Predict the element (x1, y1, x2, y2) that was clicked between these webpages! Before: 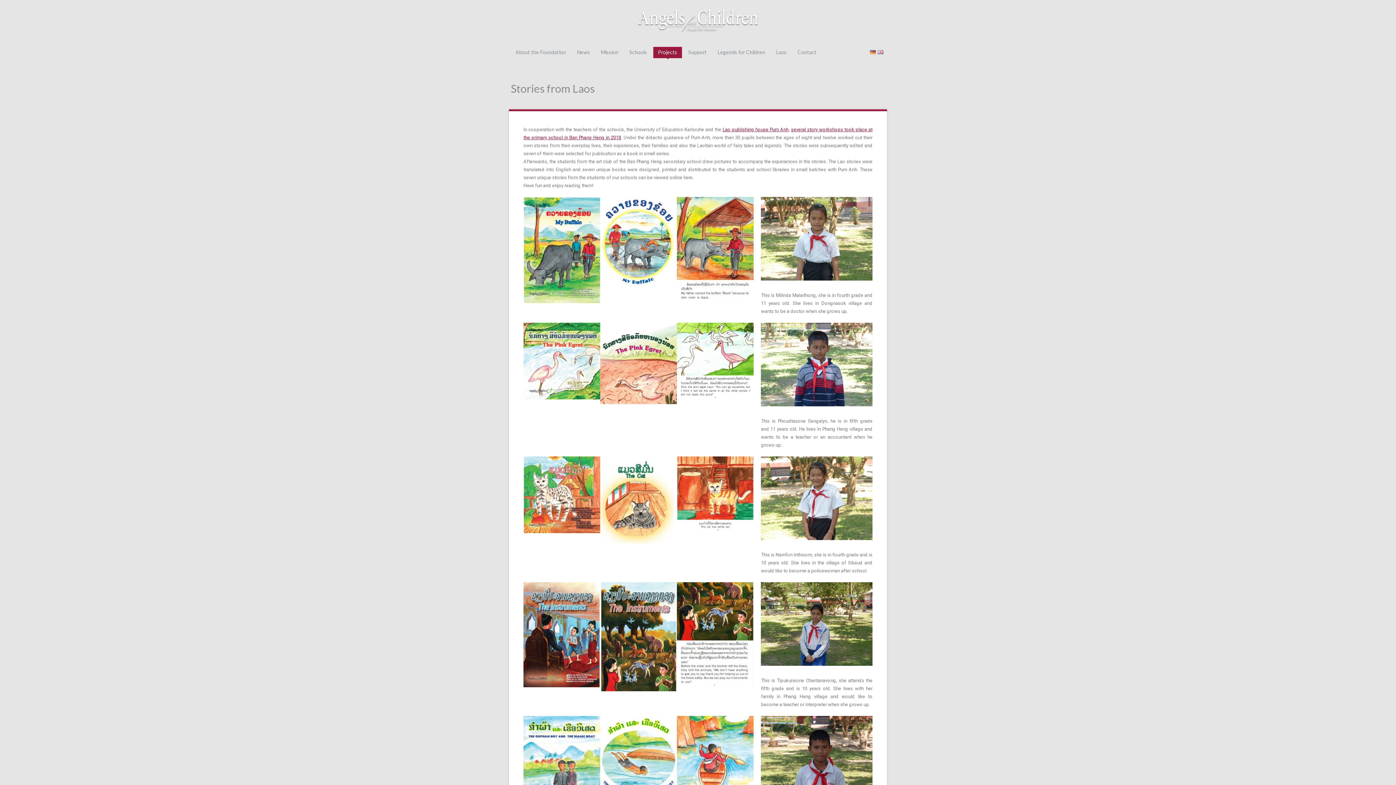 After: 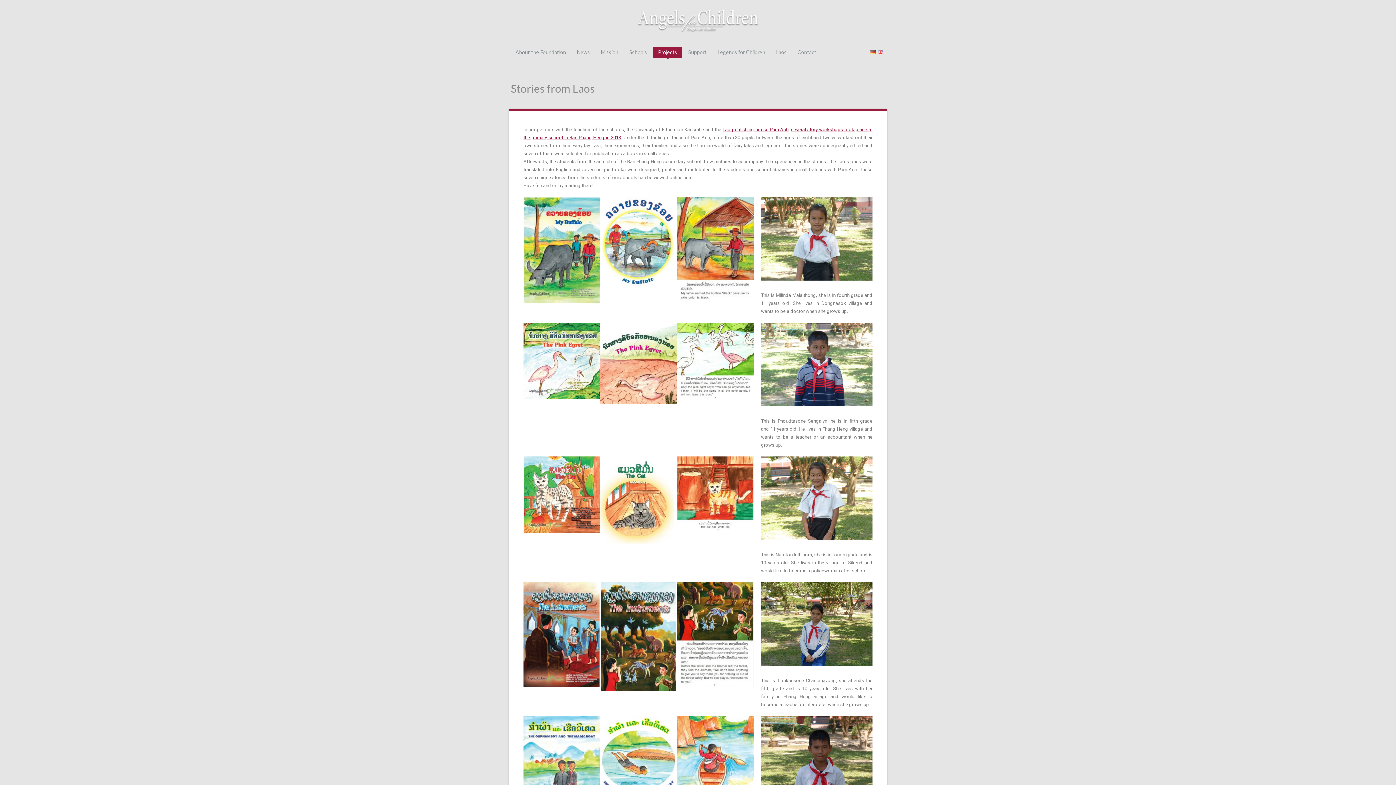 Action: bbox: (600, 456, 677, 549)